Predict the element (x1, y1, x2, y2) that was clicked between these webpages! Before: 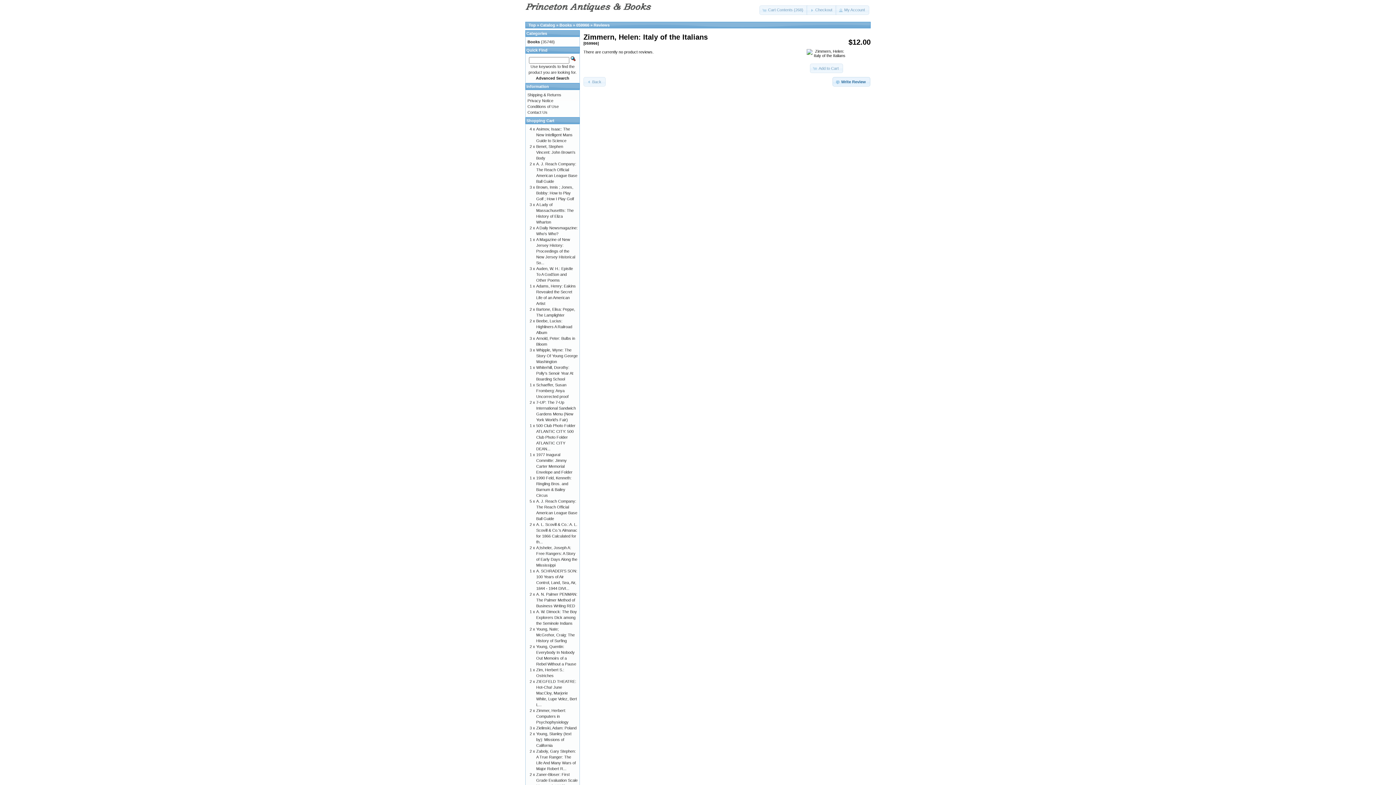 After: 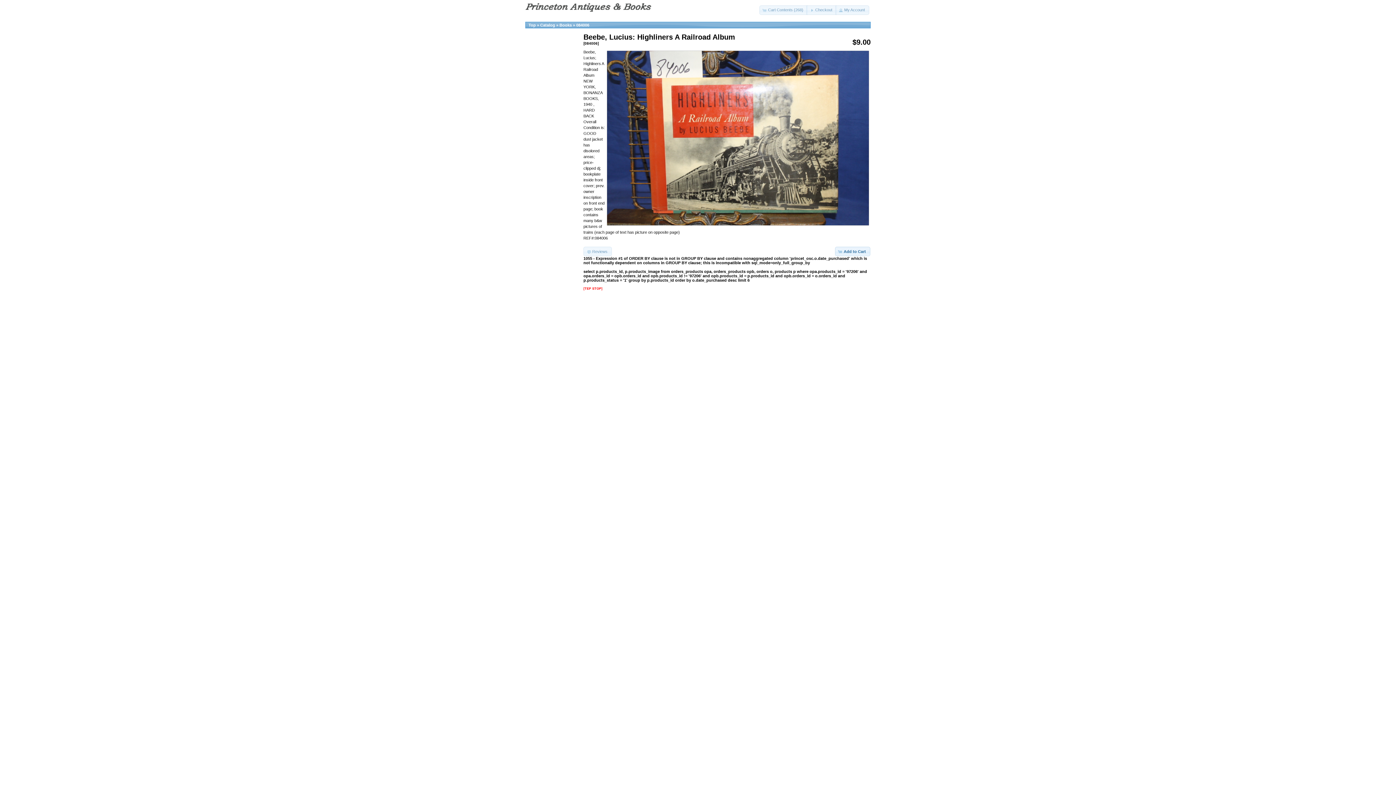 Action: bbox: (536, 318, 572, 334) label: Beebe, Lucius: Highliners A Railroad Album